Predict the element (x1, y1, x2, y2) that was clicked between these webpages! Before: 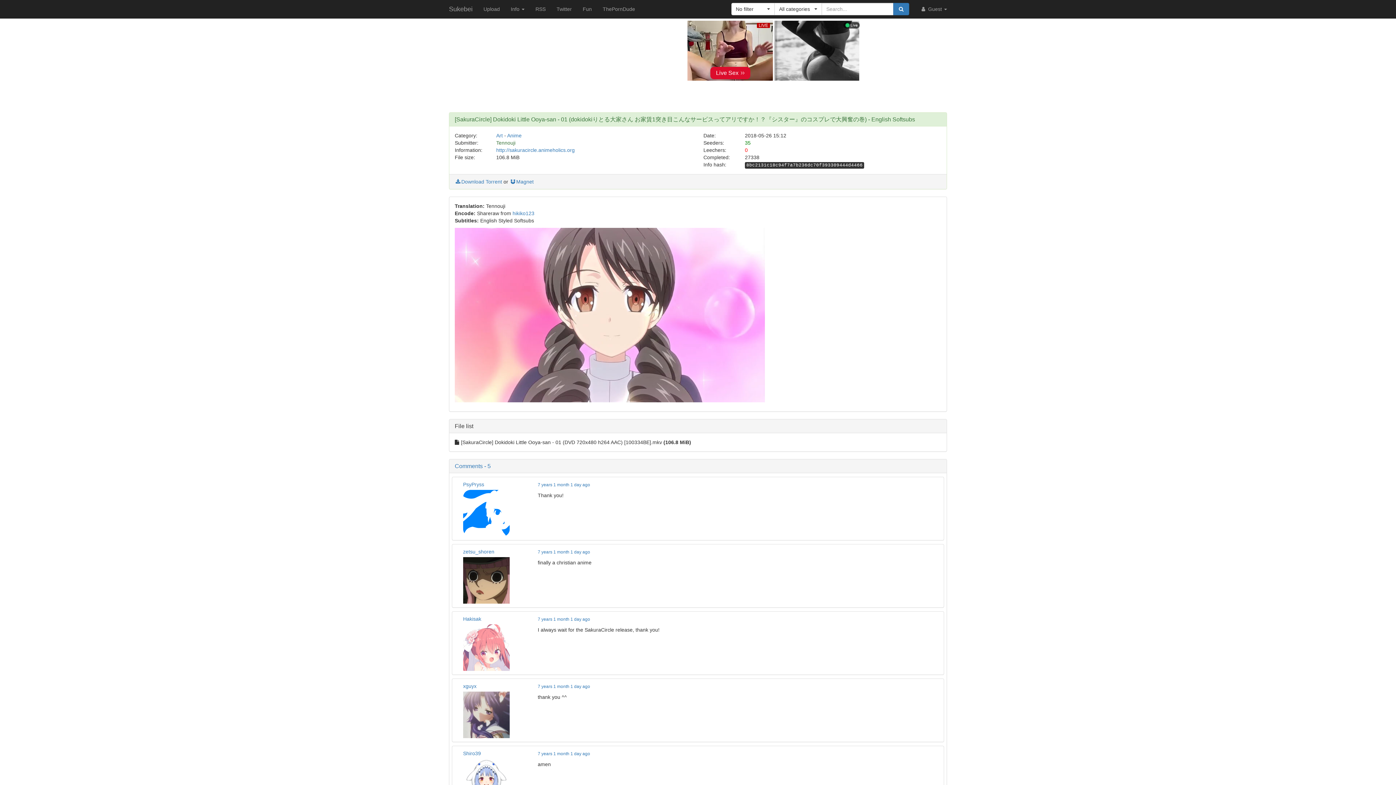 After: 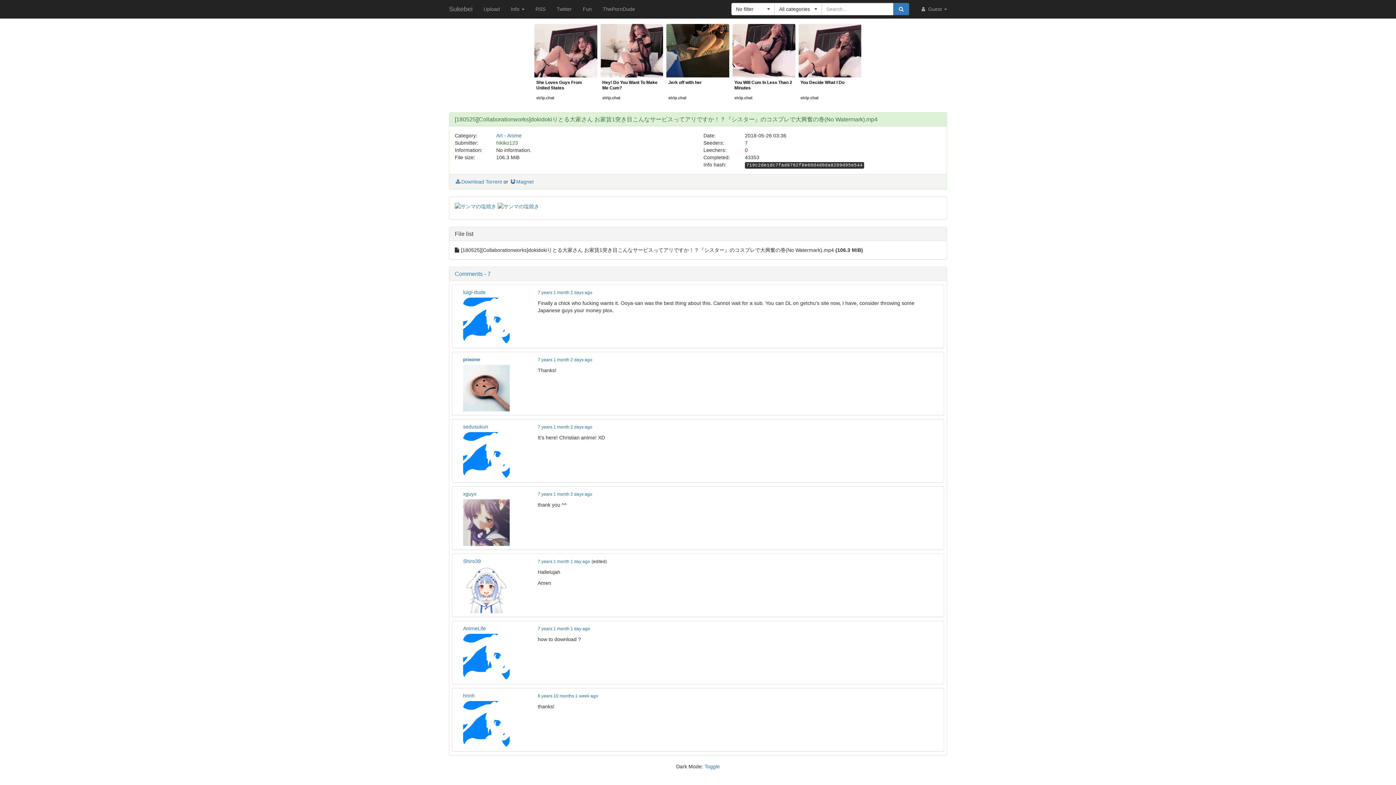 Action: bbox: (512, 210, 534, 216) label: hikiko123